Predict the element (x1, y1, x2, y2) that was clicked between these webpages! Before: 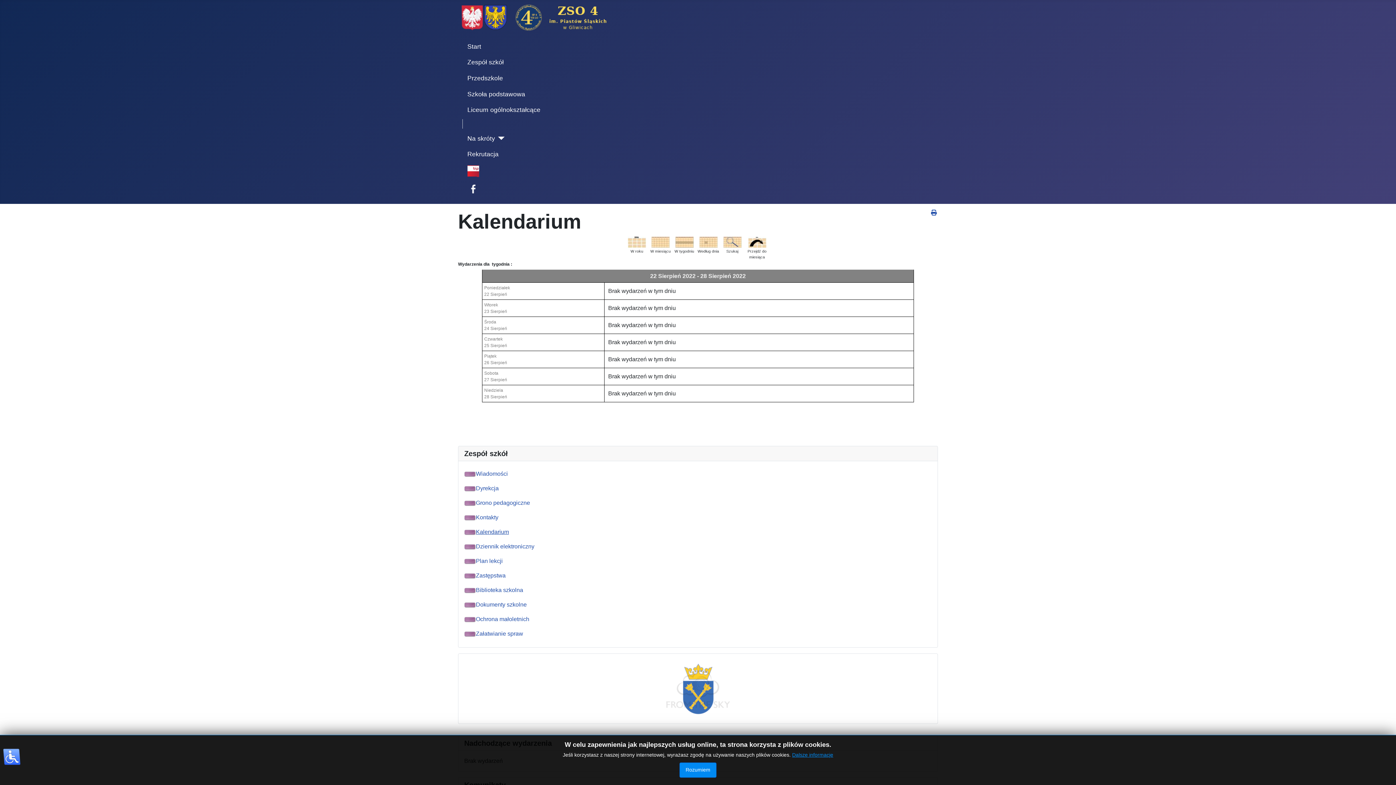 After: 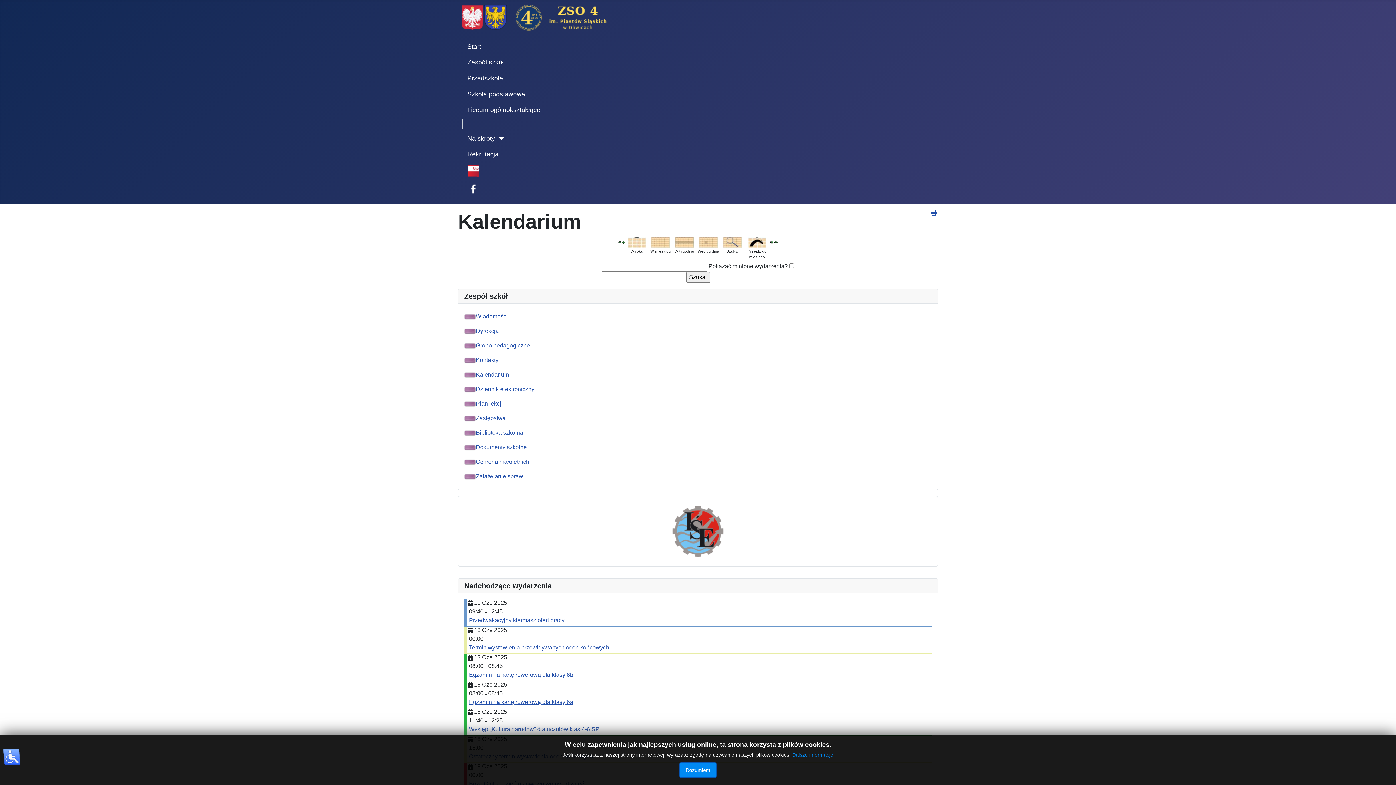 Action: bbox: (723, 238, 741, 245)